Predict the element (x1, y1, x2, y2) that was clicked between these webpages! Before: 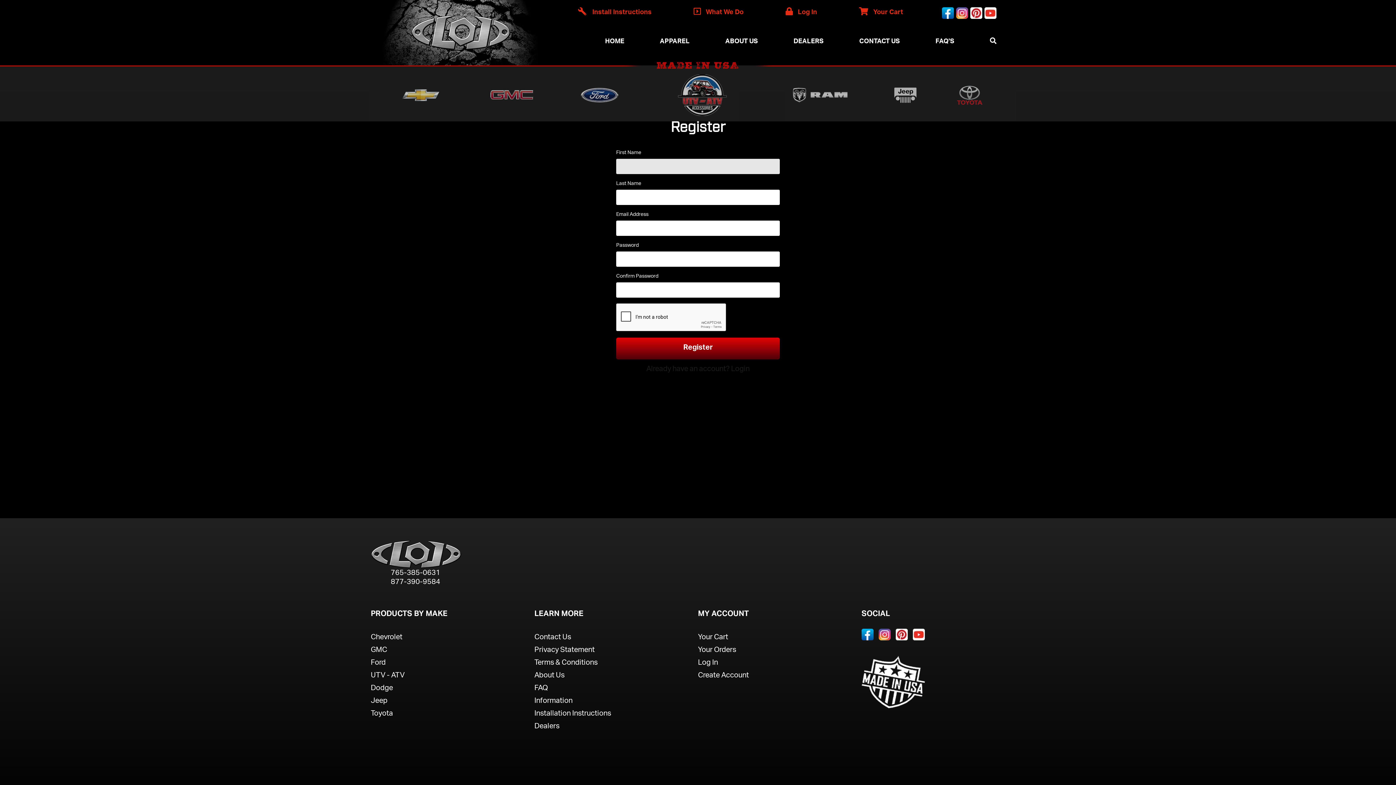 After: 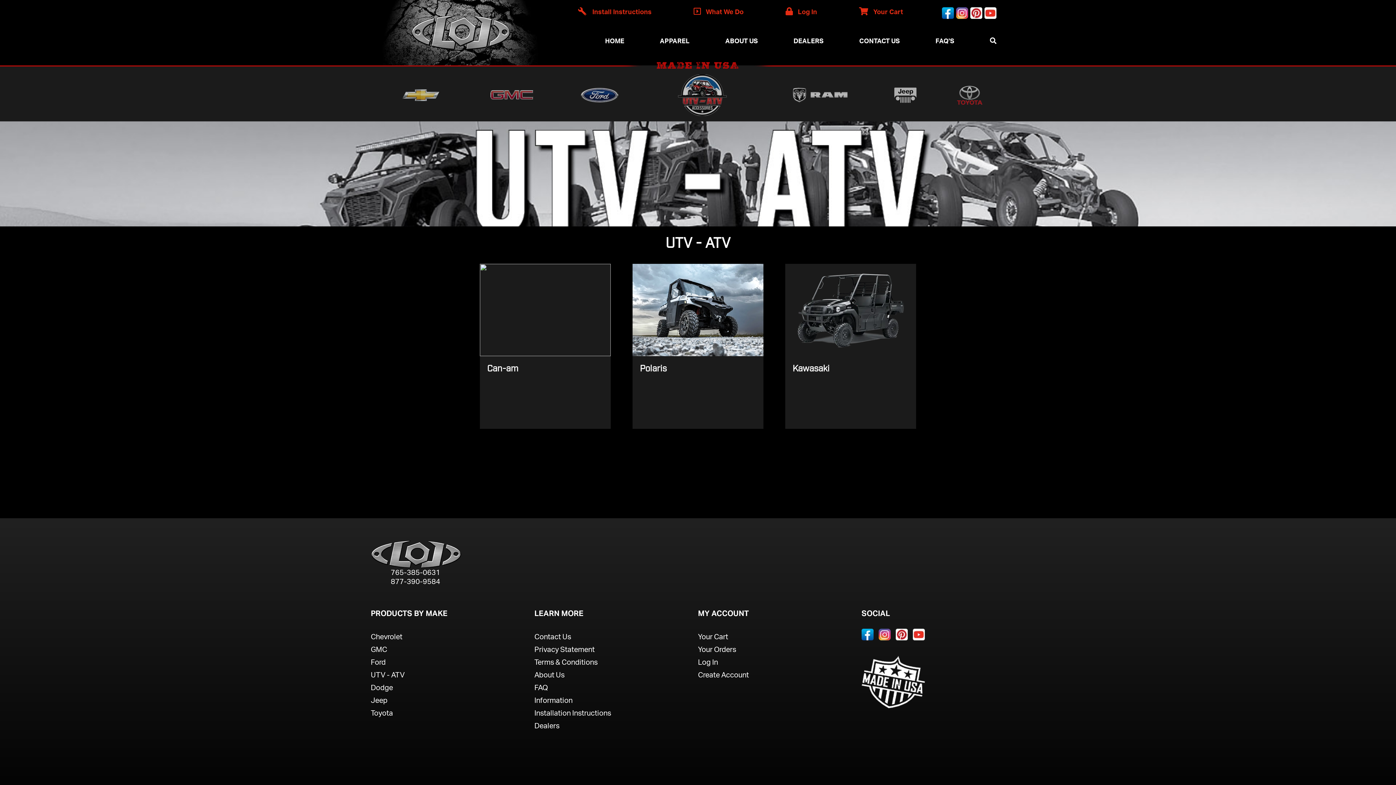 Action: label: UTV - ATV bbox: (370, 672, 534, 680)